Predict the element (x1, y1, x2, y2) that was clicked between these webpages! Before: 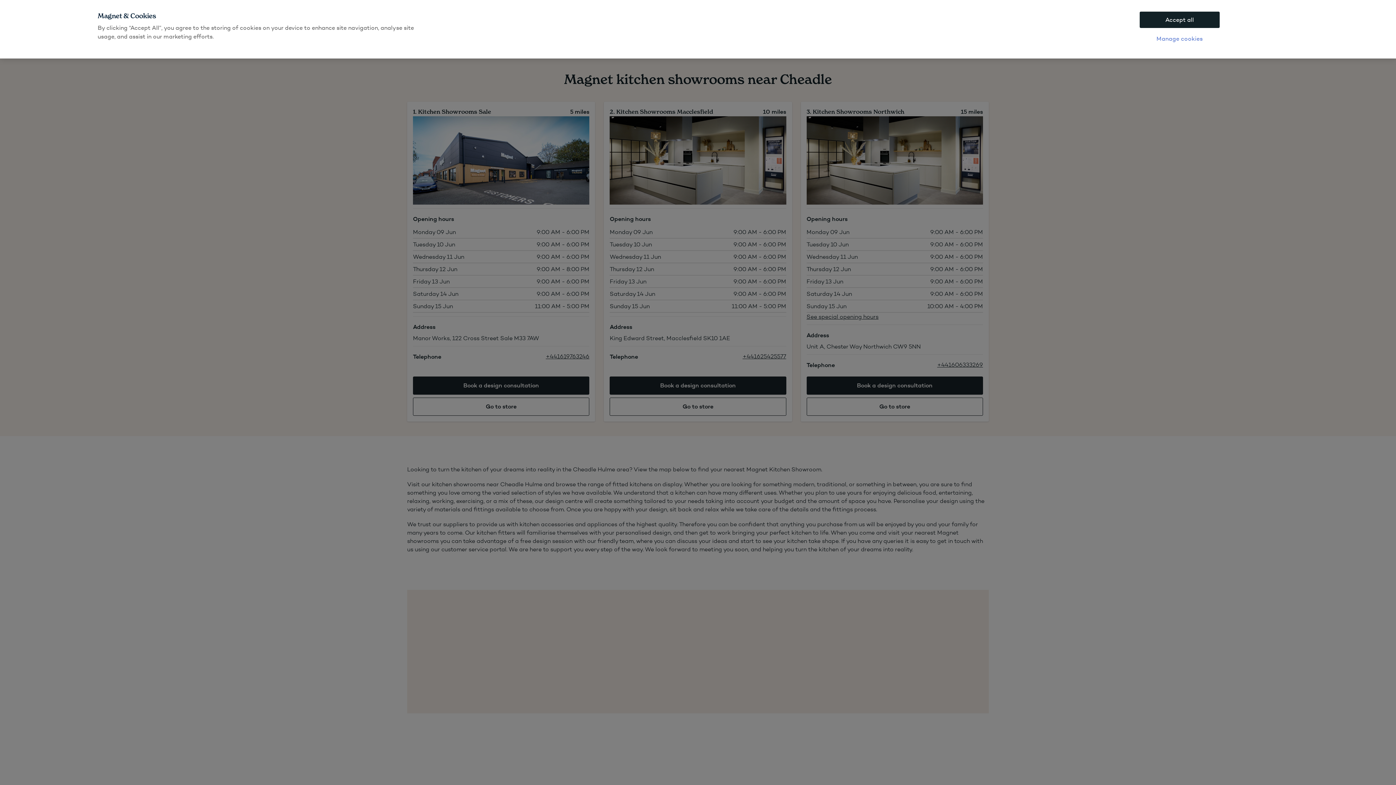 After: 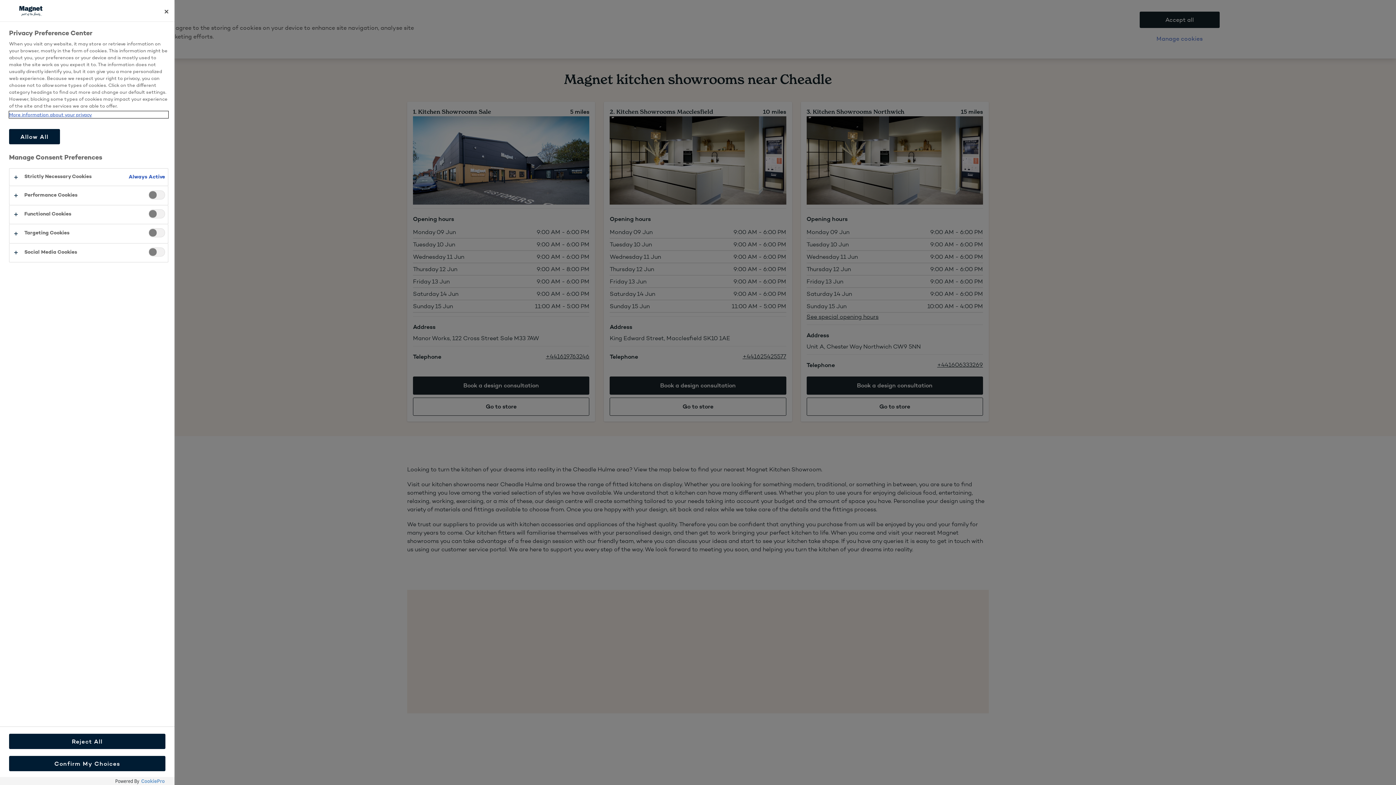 Action: bbox: (1139, 30, 1219, 46) label: Manage cookies